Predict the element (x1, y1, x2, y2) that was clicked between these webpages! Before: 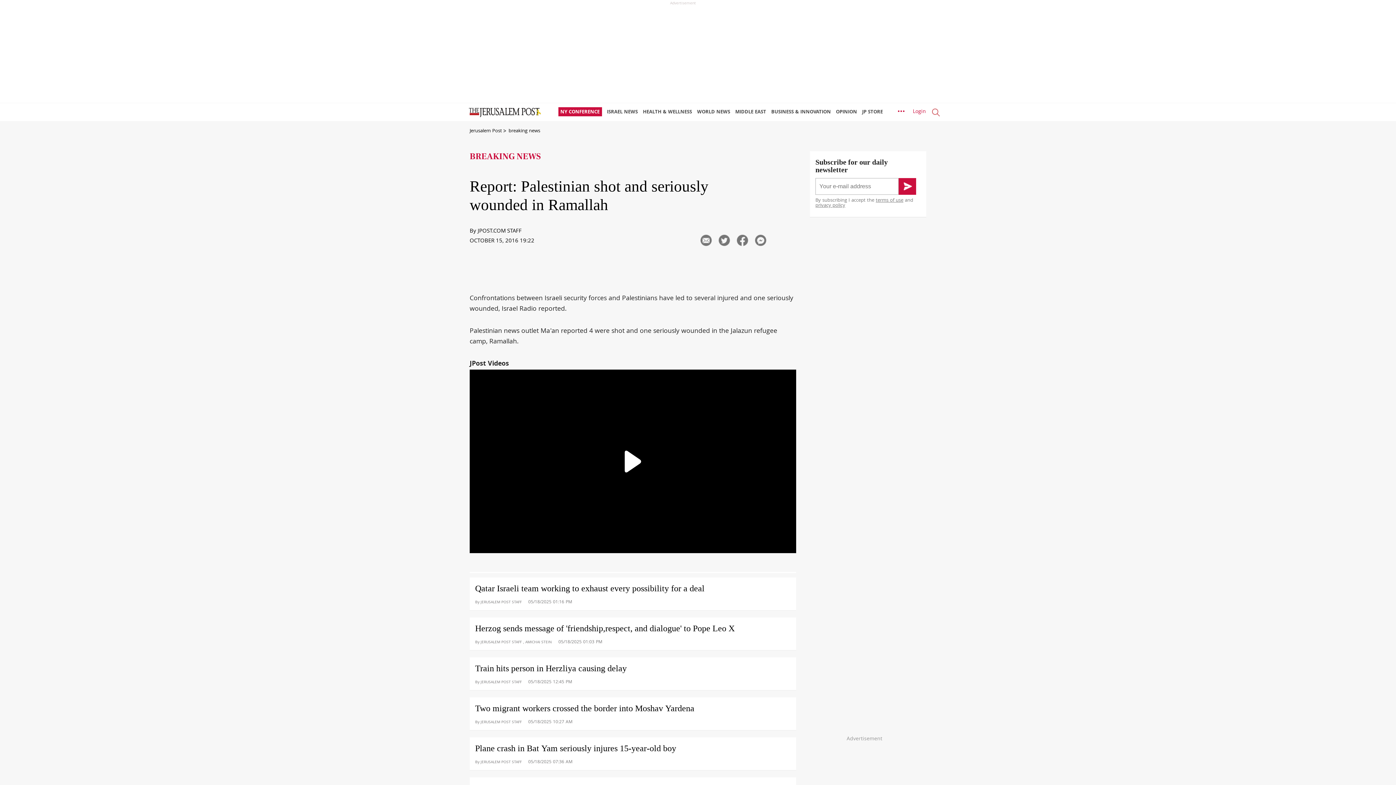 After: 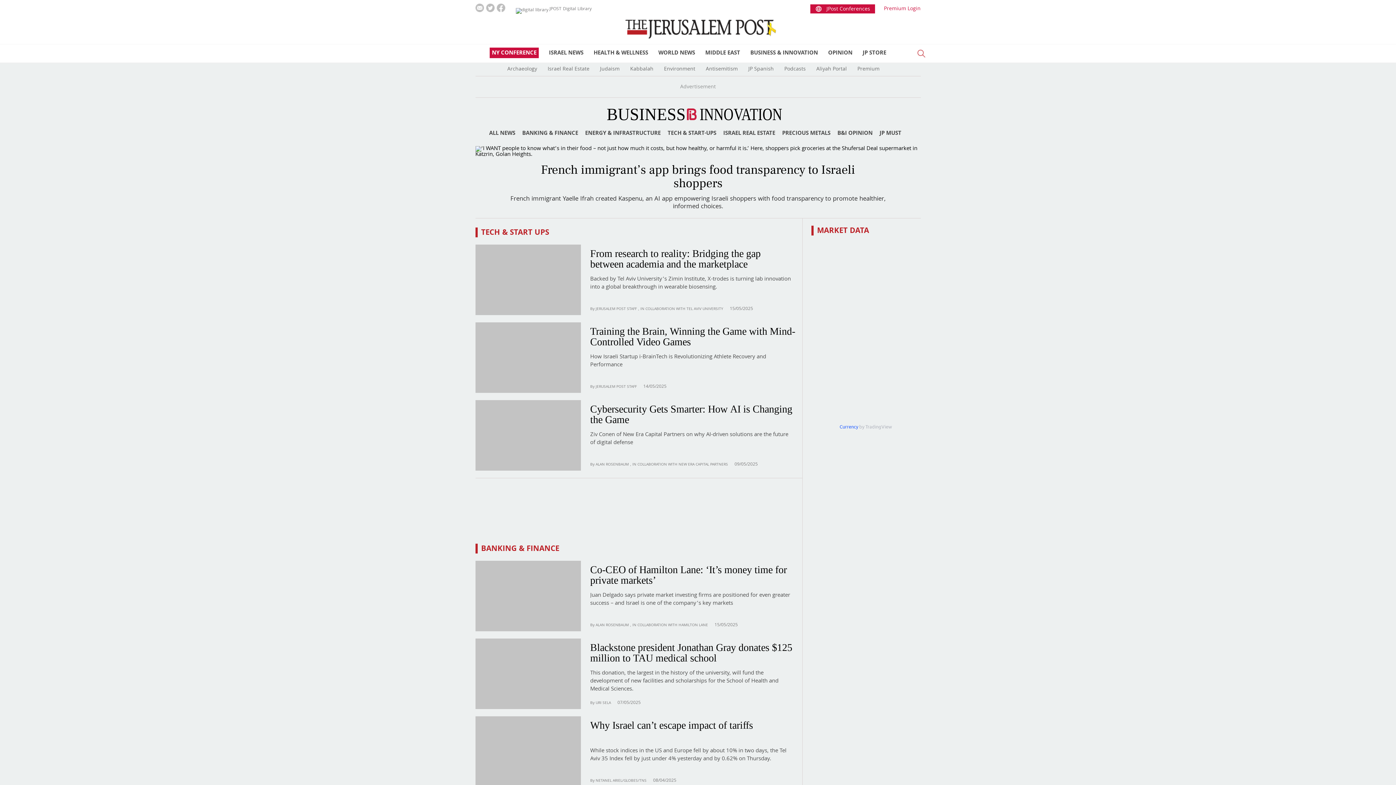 Action: label: BUSINESS & INNOVATION bbox: (771, 103, 834, 121)